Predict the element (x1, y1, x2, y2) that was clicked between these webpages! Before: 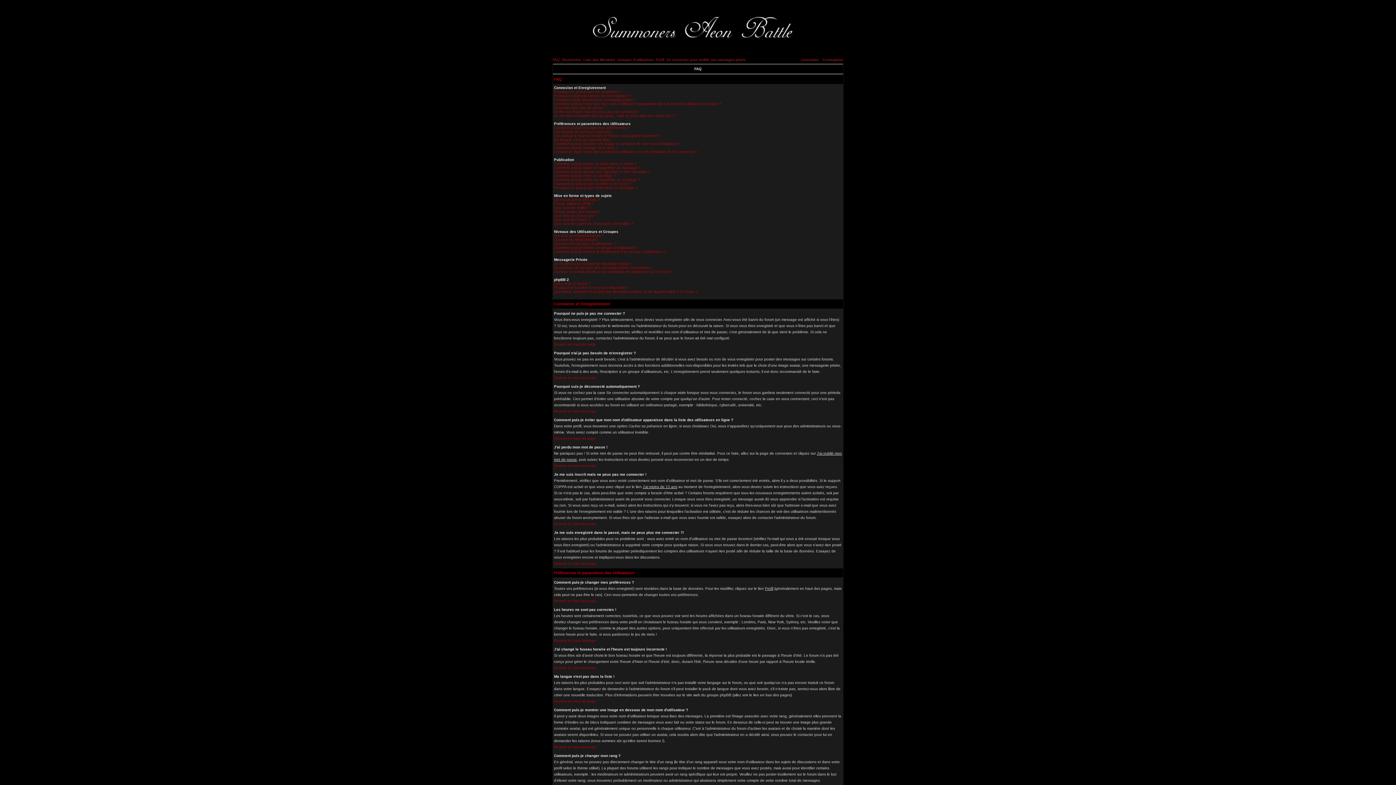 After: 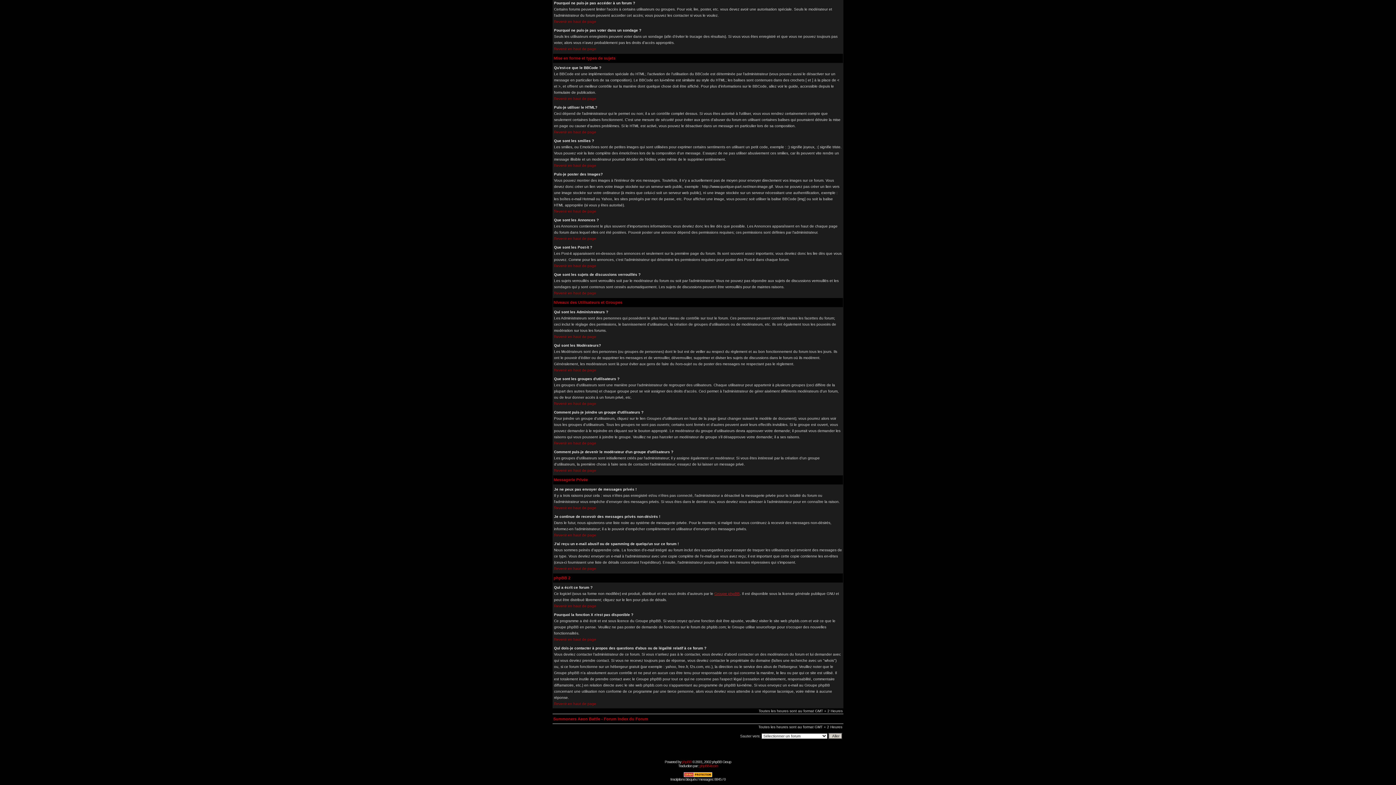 Action: bbox: (554, 213, 596, 217) label: Que sont les Annonces ?